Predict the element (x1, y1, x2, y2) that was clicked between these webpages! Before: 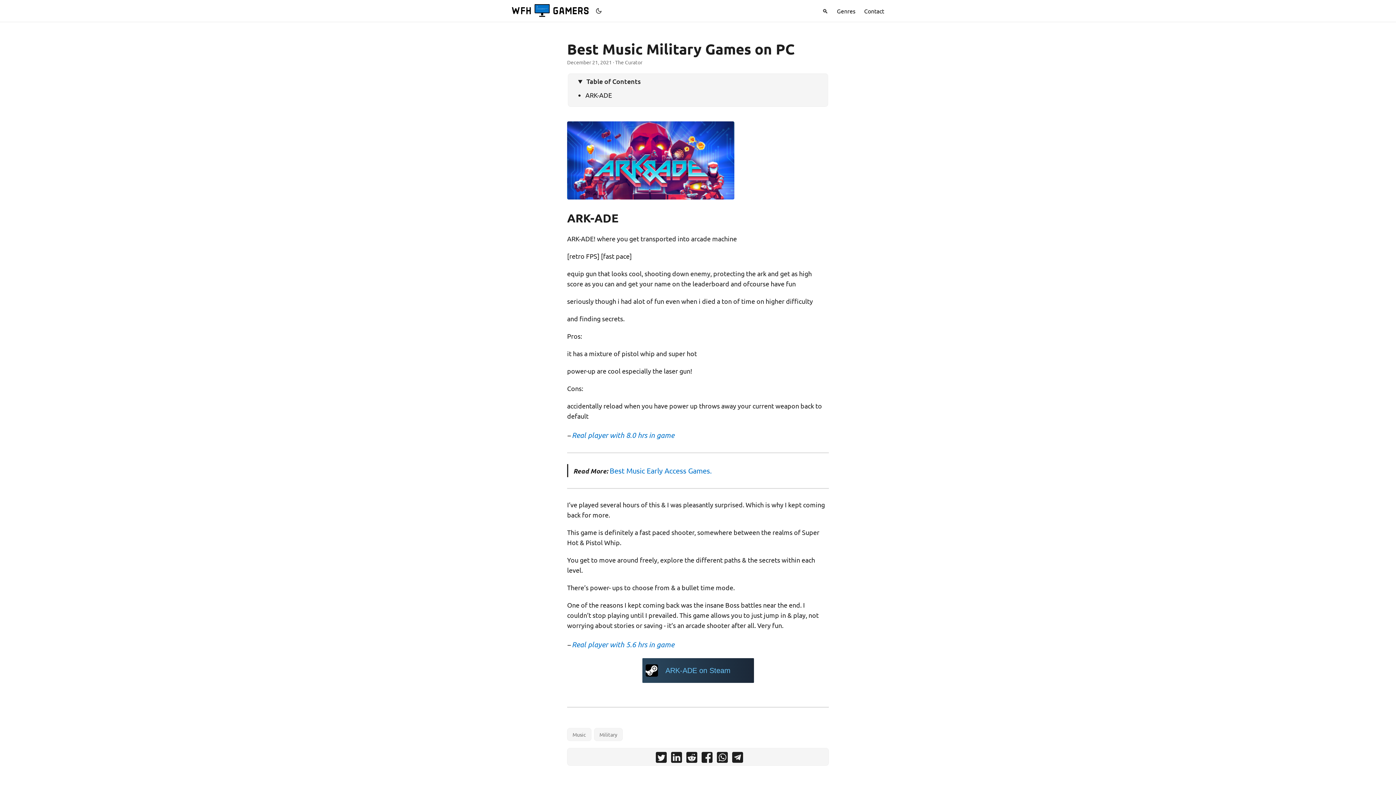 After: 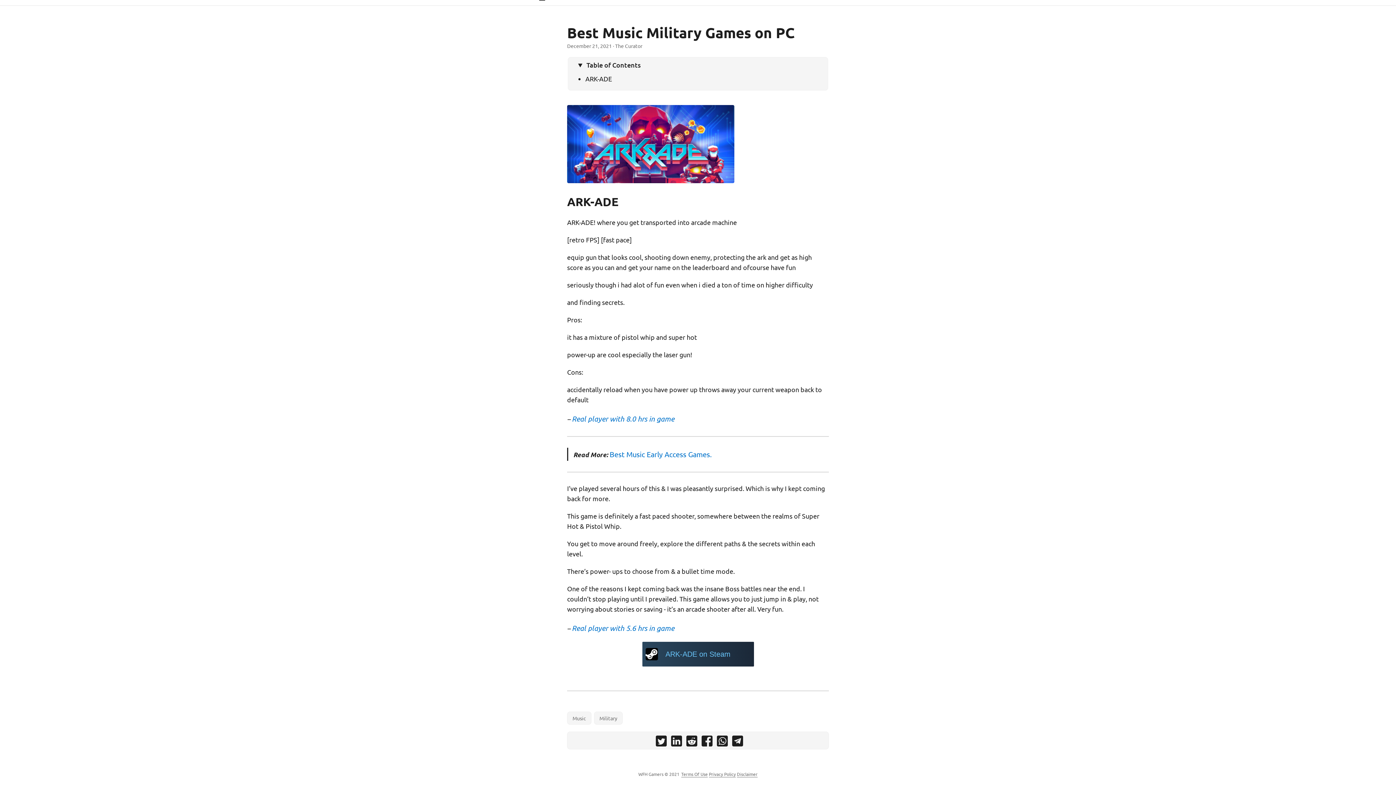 Action: label: ARK-ADE bbox: (585, 91, 612, 98)